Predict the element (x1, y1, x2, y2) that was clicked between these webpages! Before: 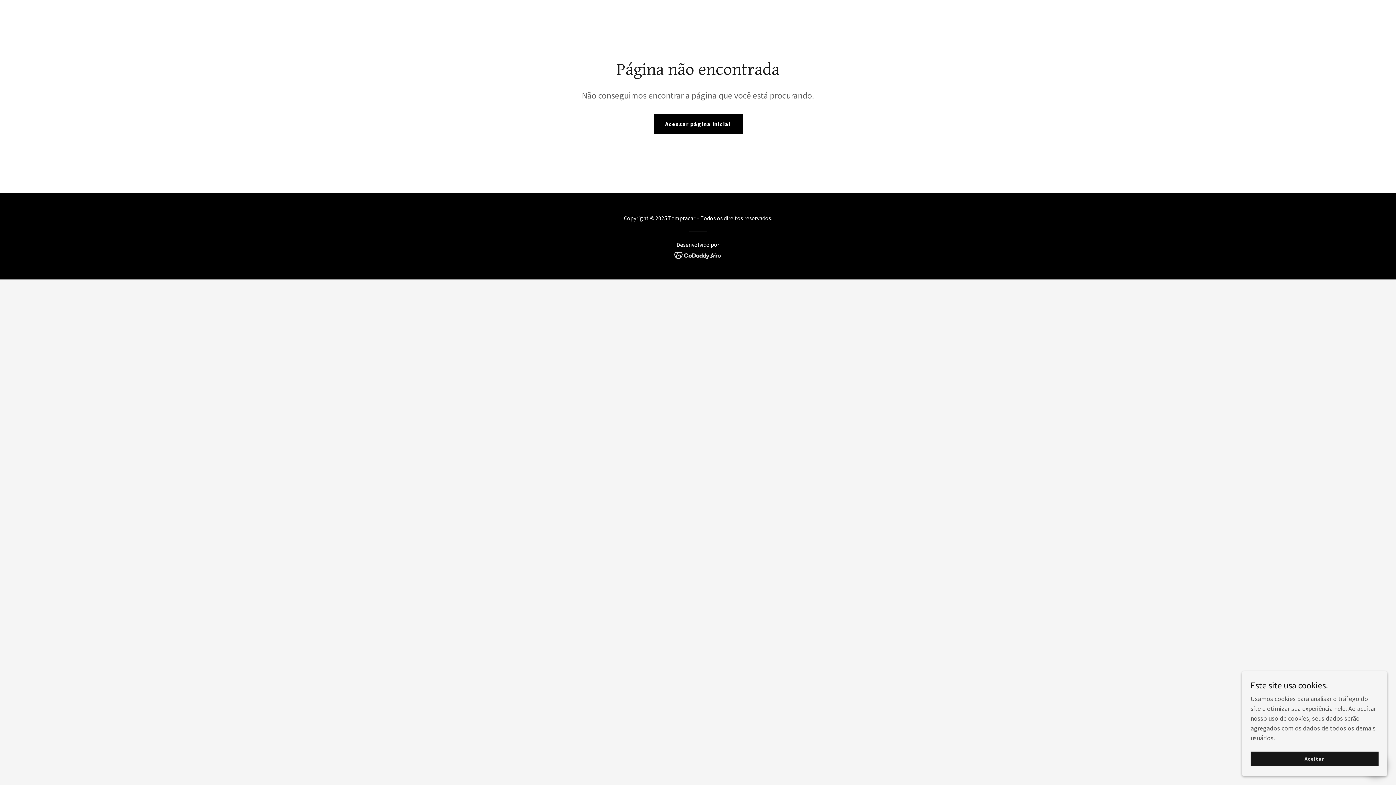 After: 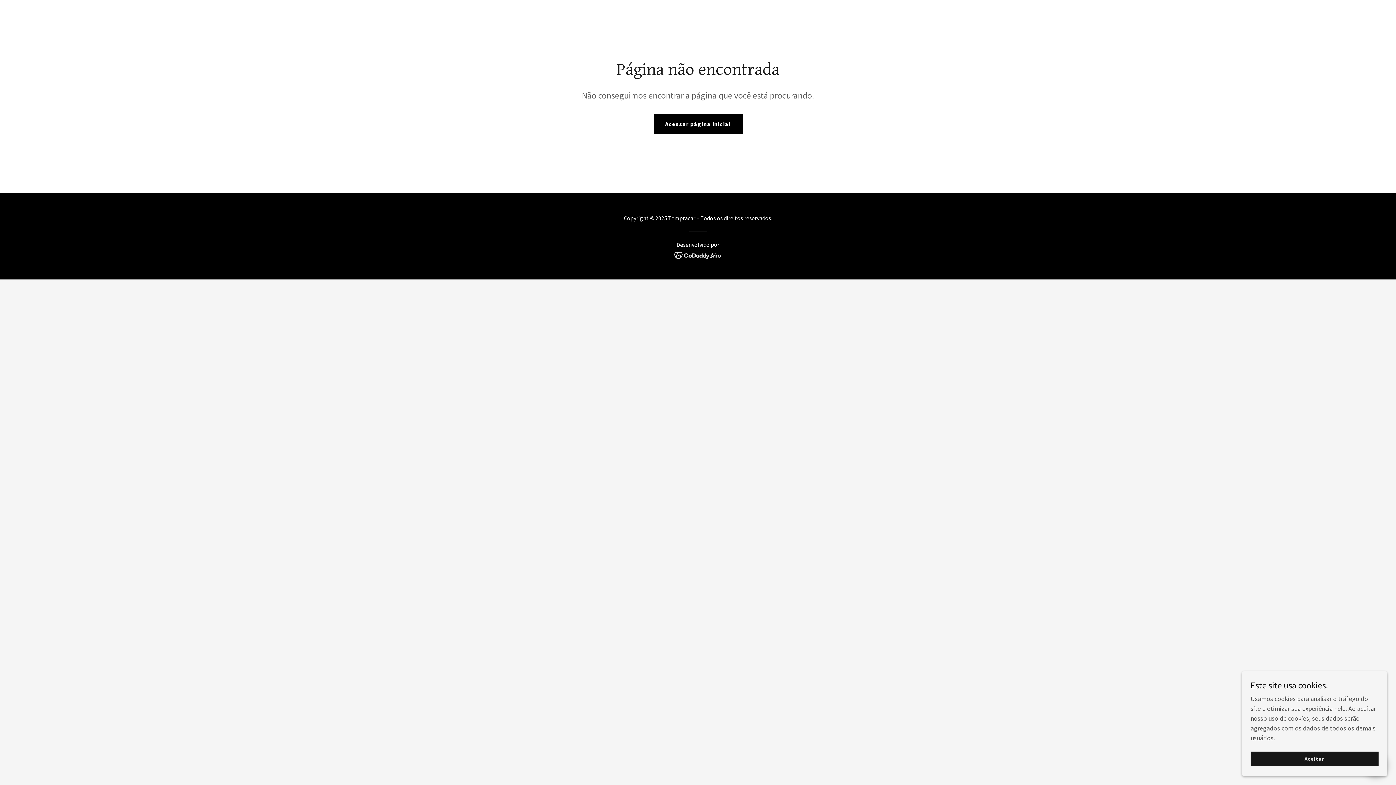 Action: bbox: (674, 250, 722, 258)